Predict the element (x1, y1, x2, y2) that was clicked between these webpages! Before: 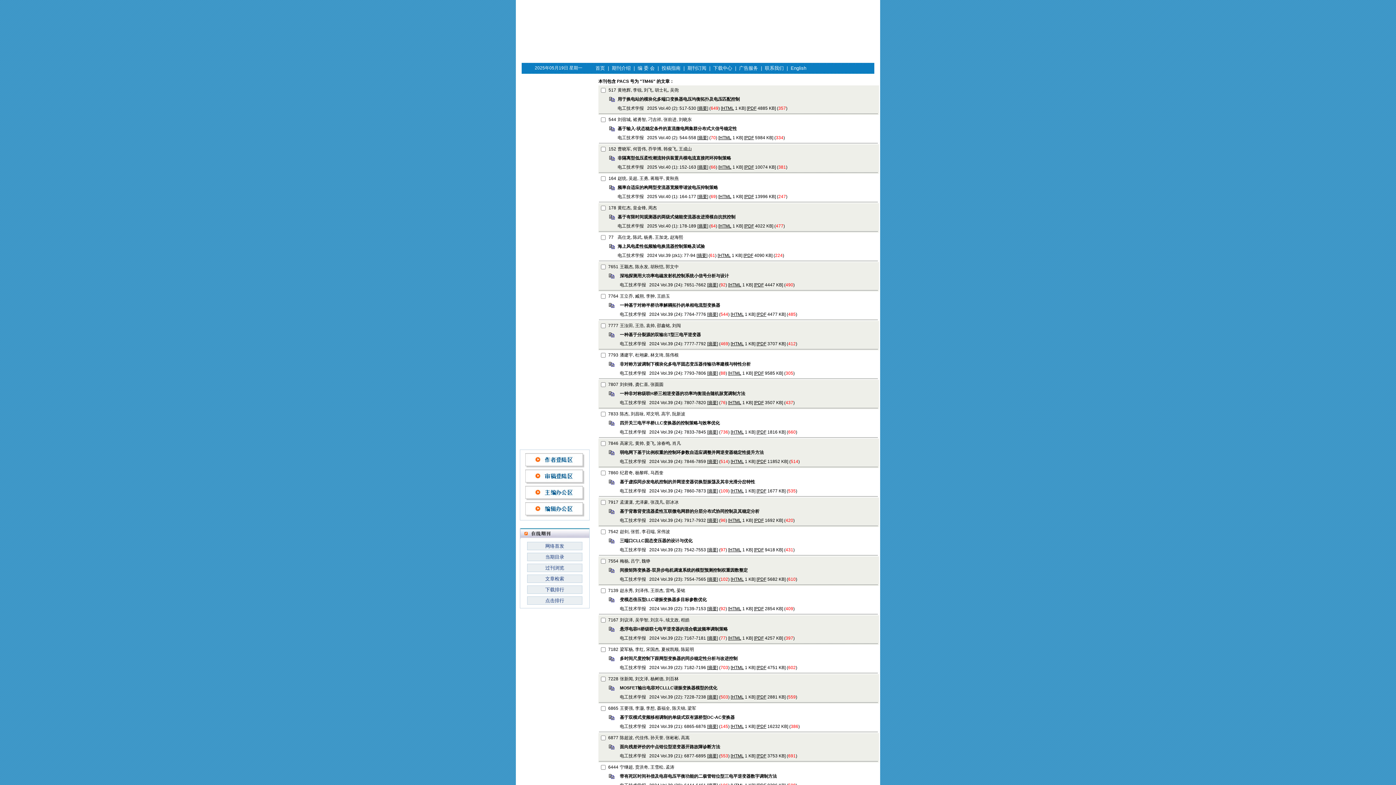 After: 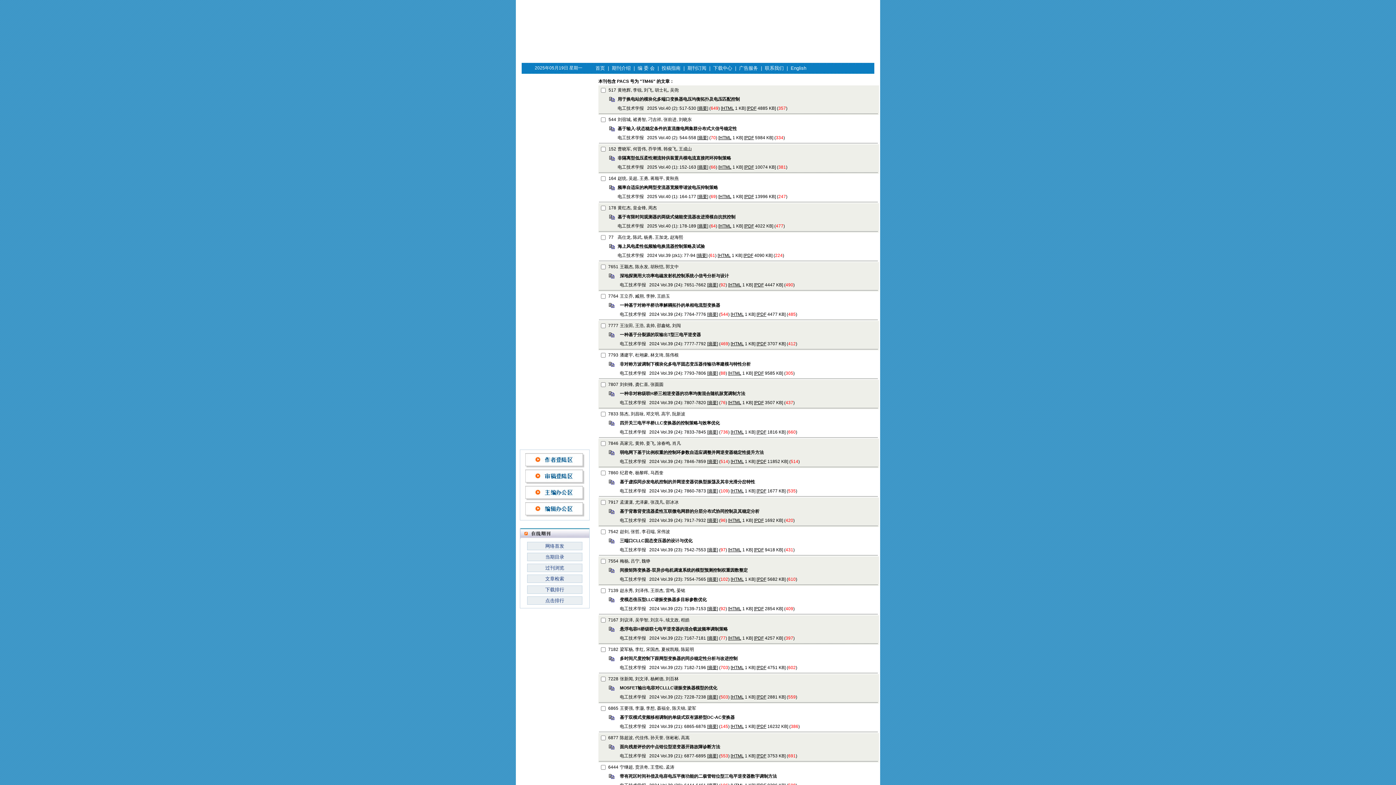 Action: bbox: (608, 452, 615, 457)